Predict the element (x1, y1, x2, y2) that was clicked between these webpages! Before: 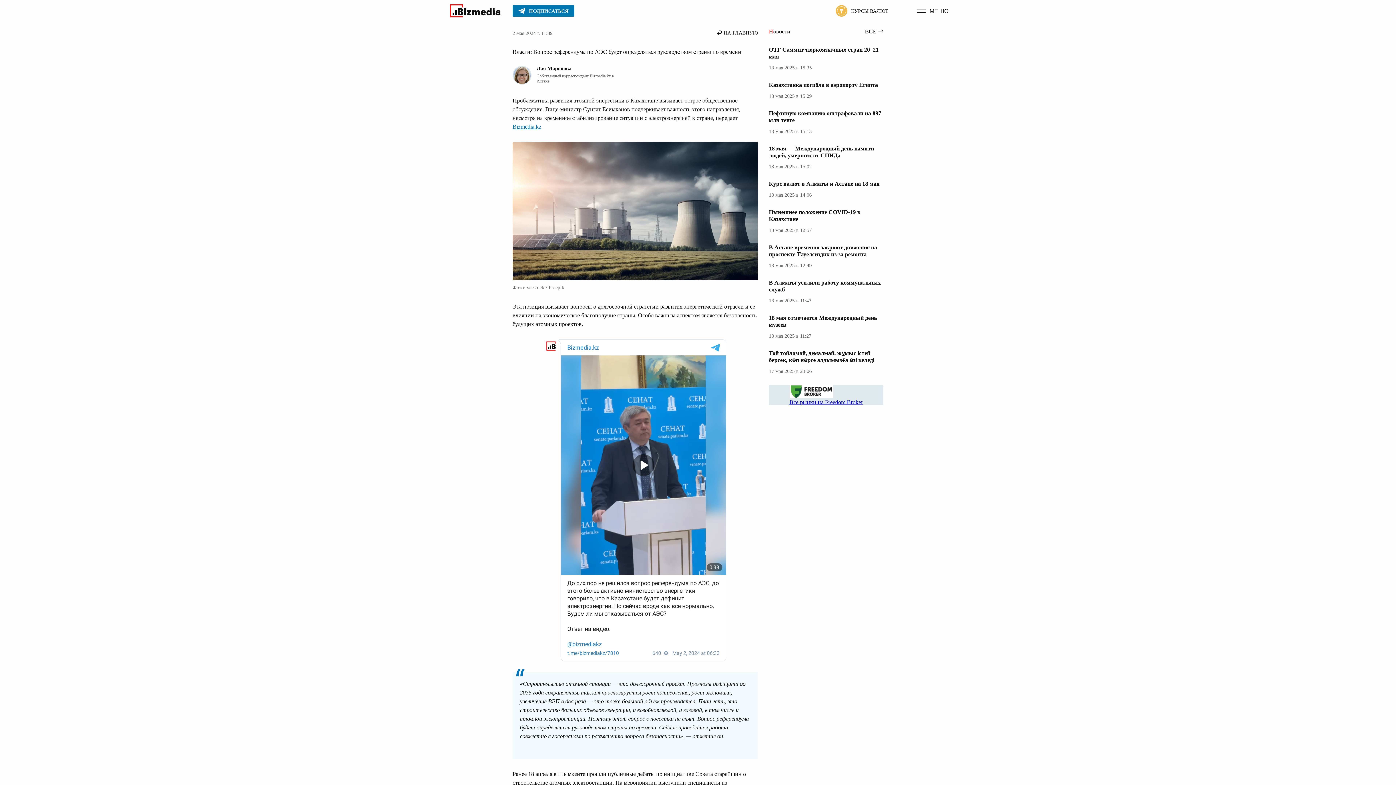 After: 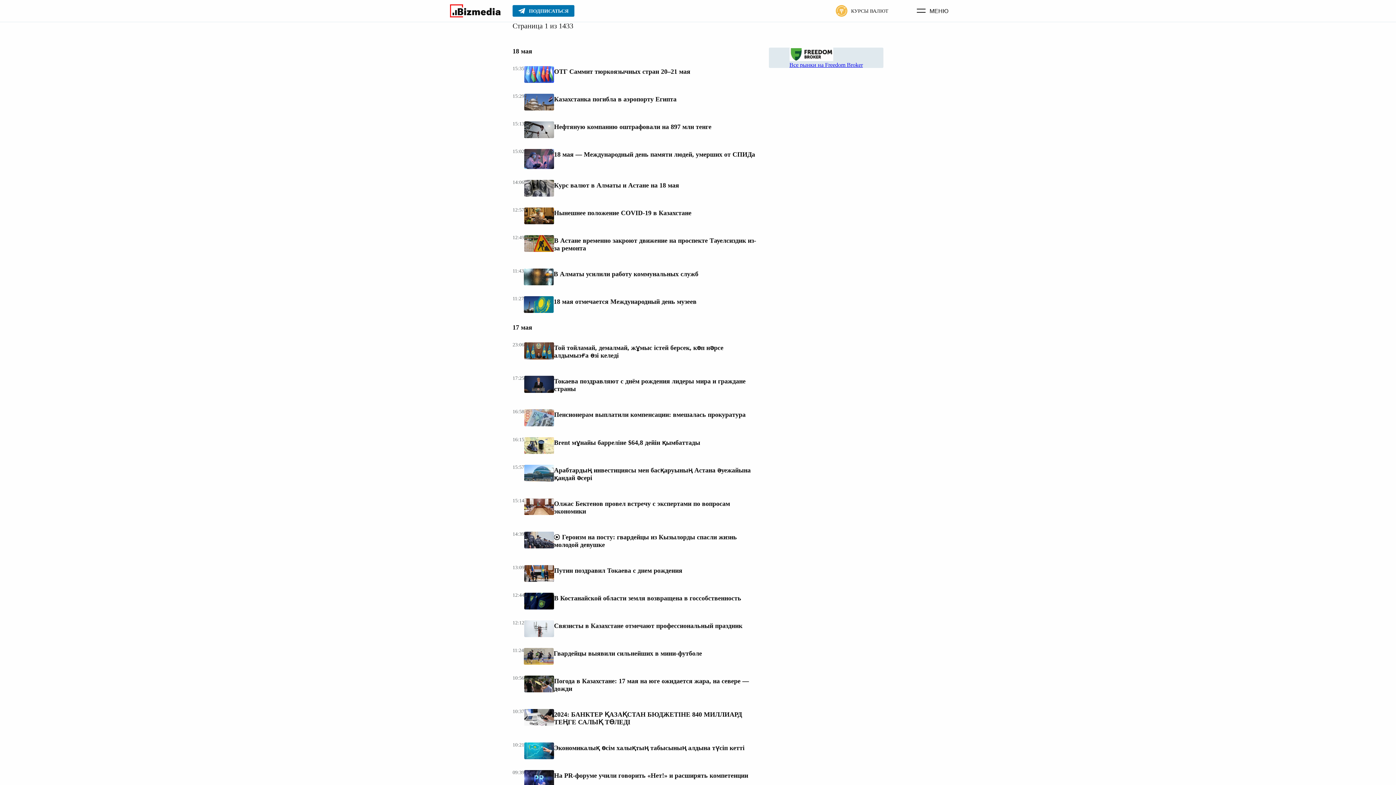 Action: label: ВСЕ bbox: (865, 28, 883, 34)